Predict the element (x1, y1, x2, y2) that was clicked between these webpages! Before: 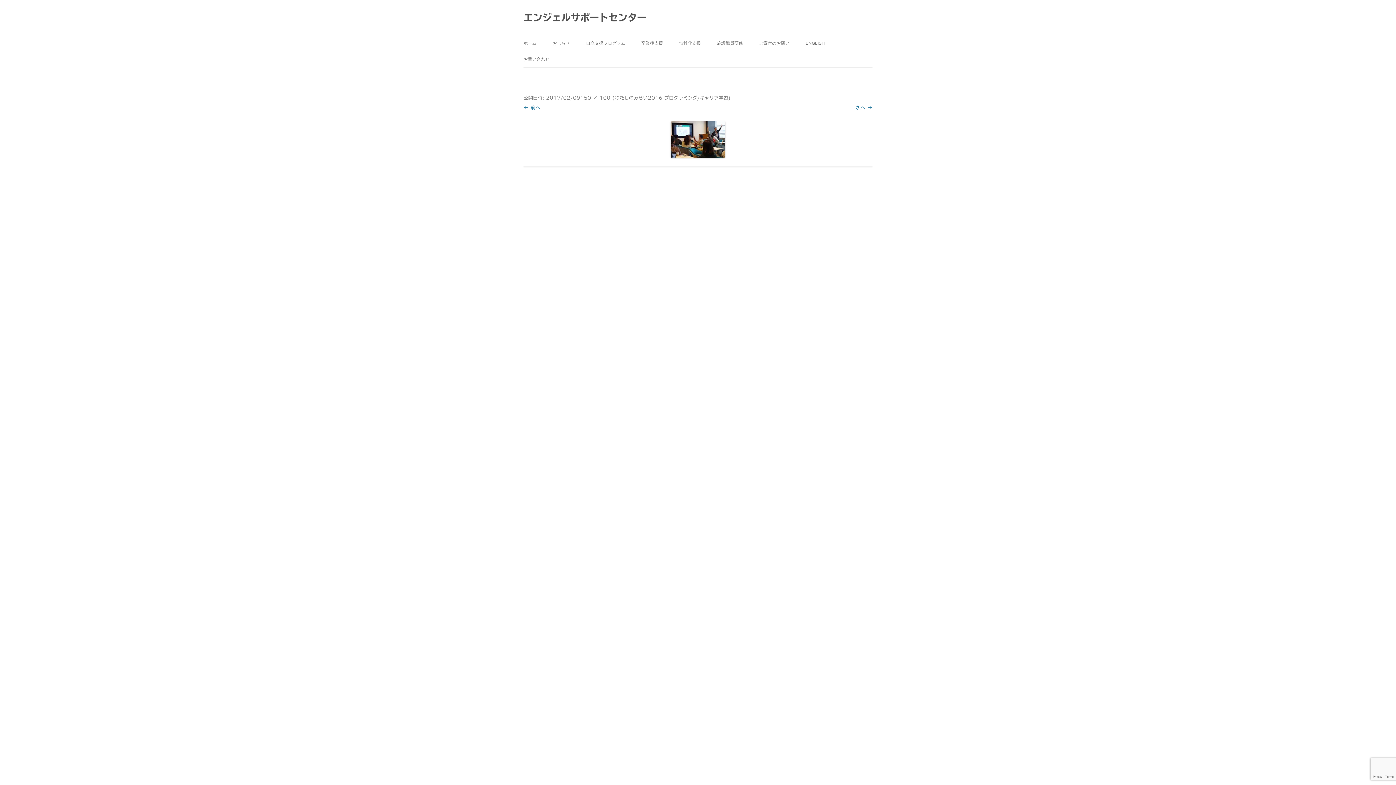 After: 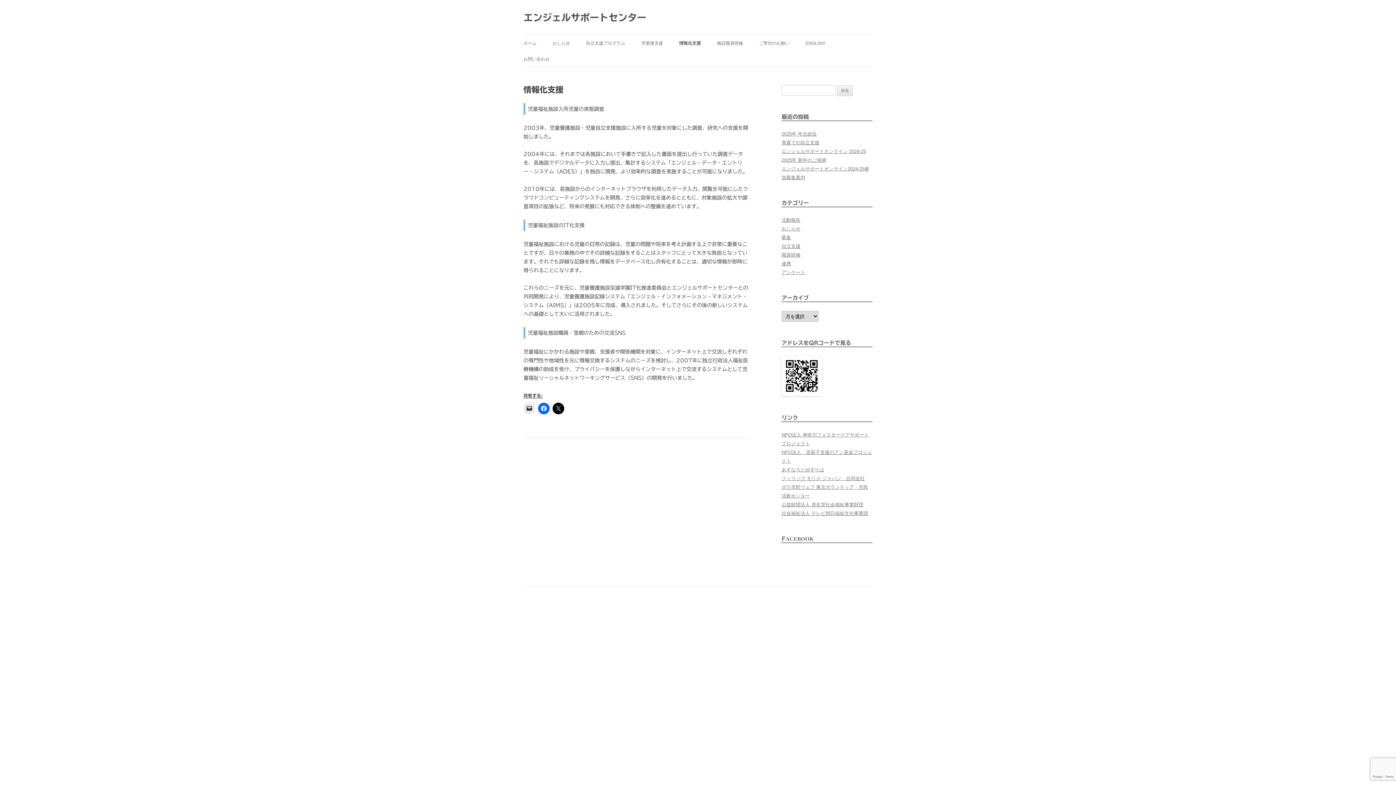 Action: label: 情報化支援 bbox: (679, 35, 701, 51)